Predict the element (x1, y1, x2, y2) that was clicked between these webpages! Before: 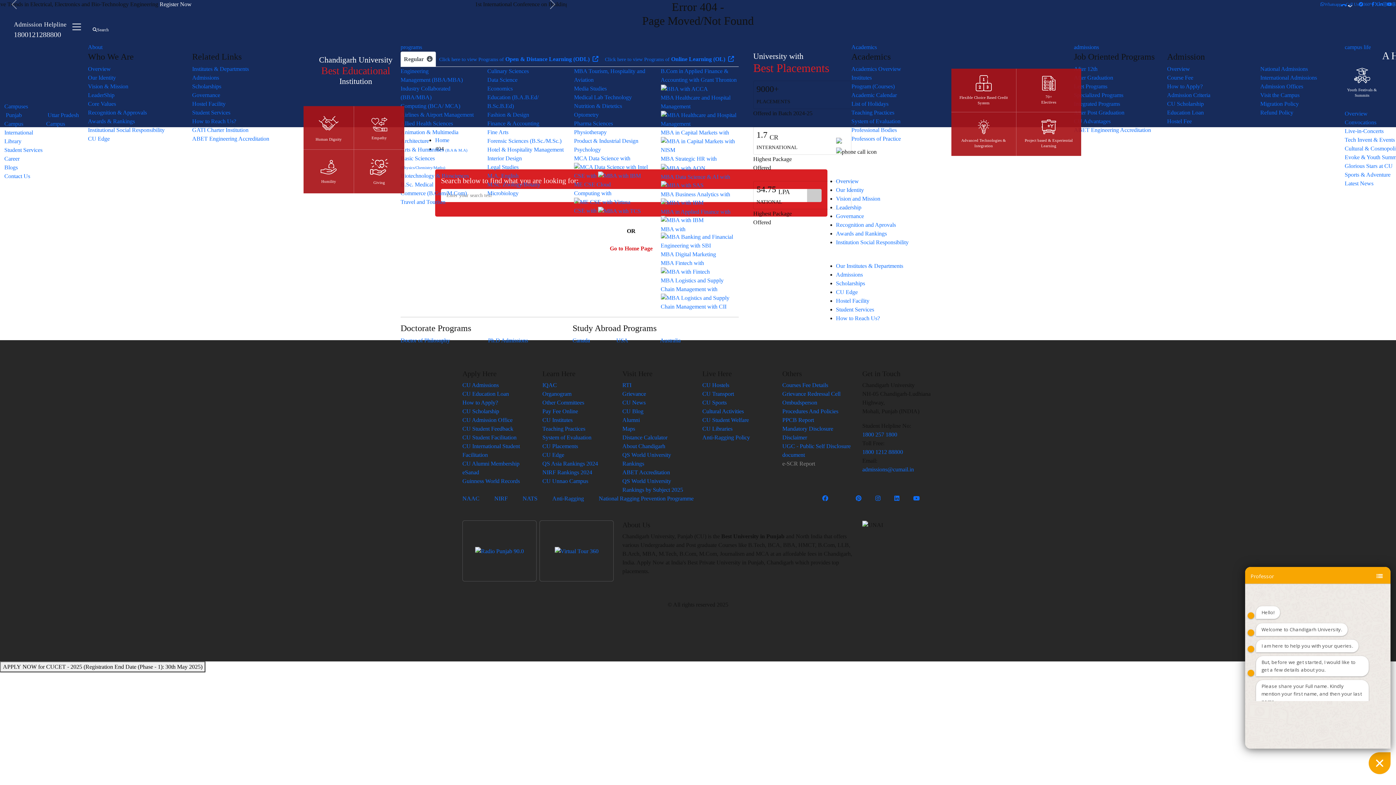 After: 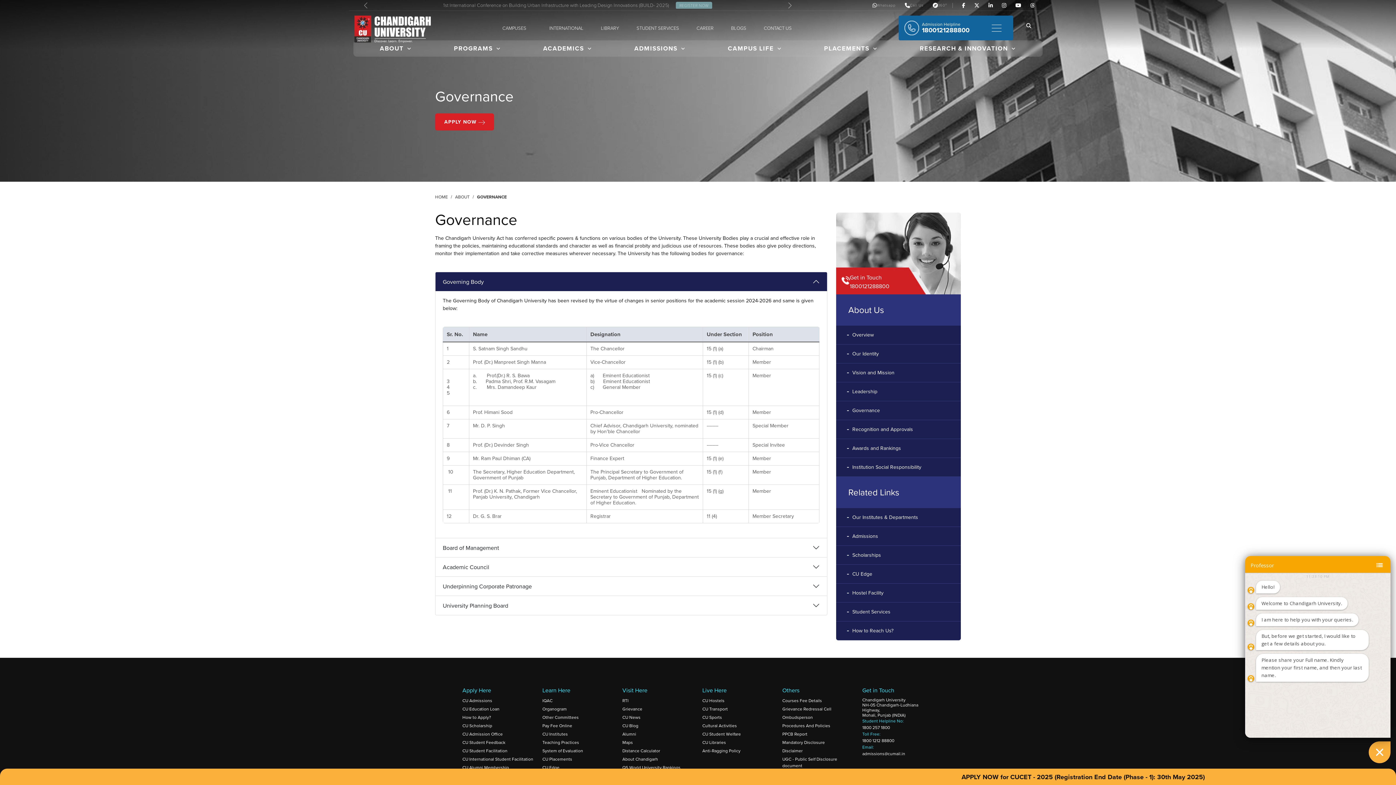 Action: label: Governance bbox: (192, 92, 220, 98)